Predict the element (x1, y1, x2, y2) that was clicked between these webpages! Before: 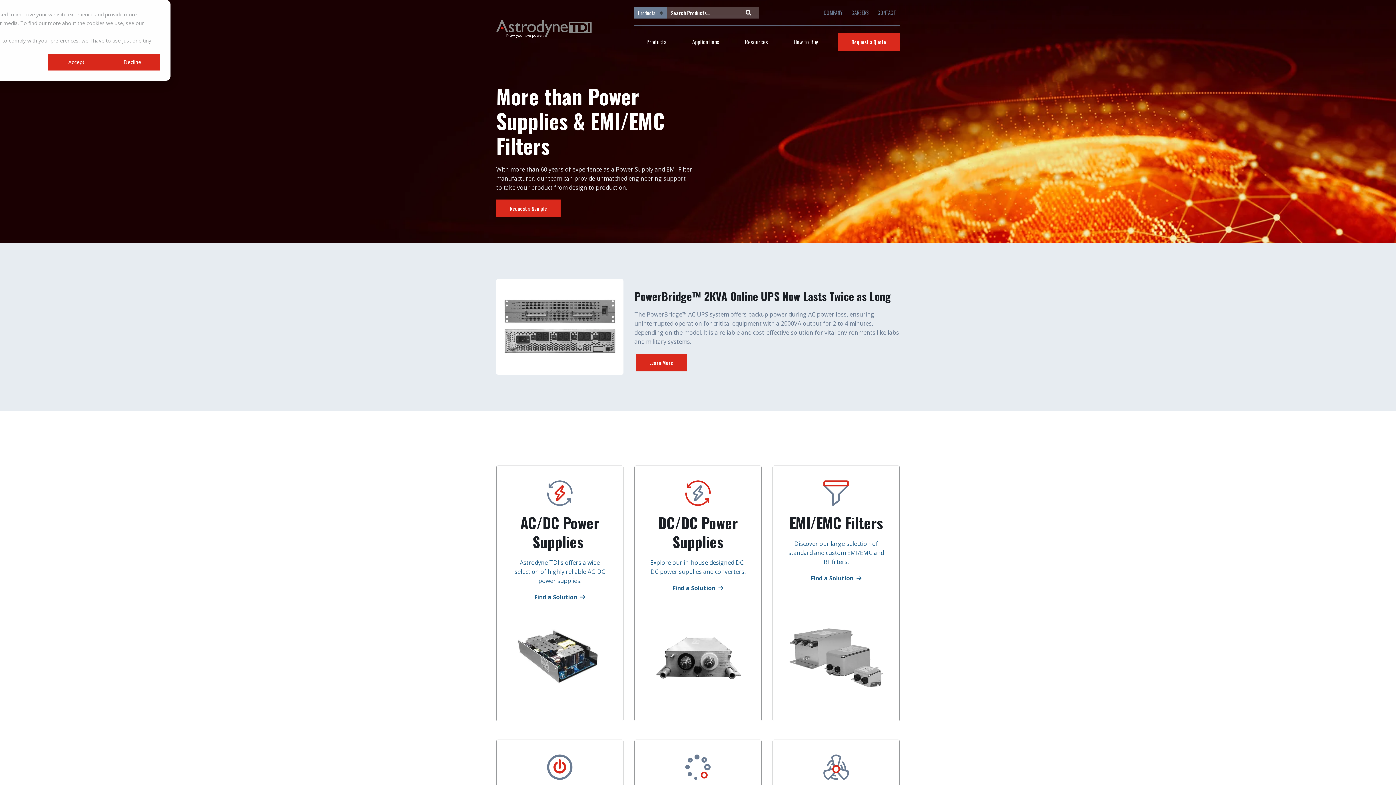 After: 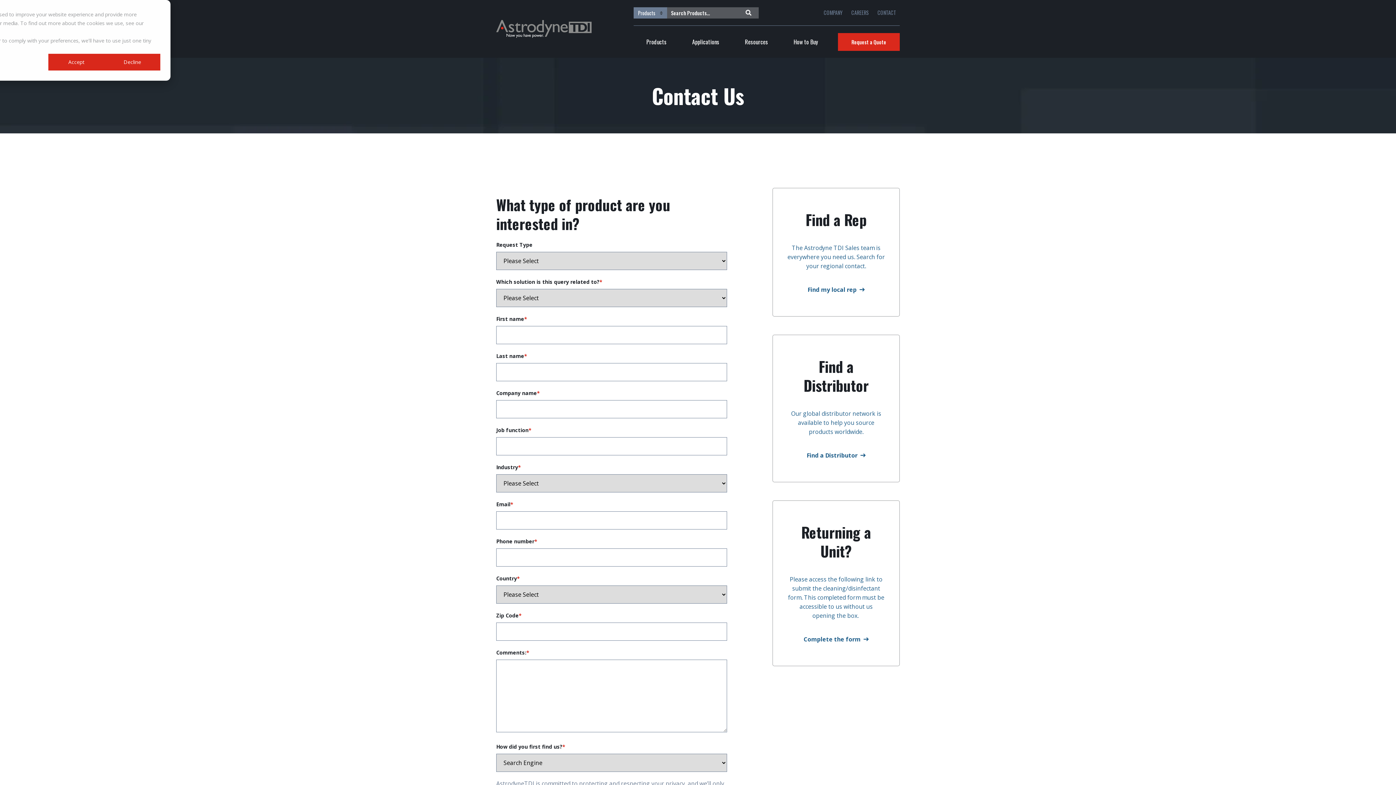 Action: bbox: (874, 7, 900, 18) label: CONTACT